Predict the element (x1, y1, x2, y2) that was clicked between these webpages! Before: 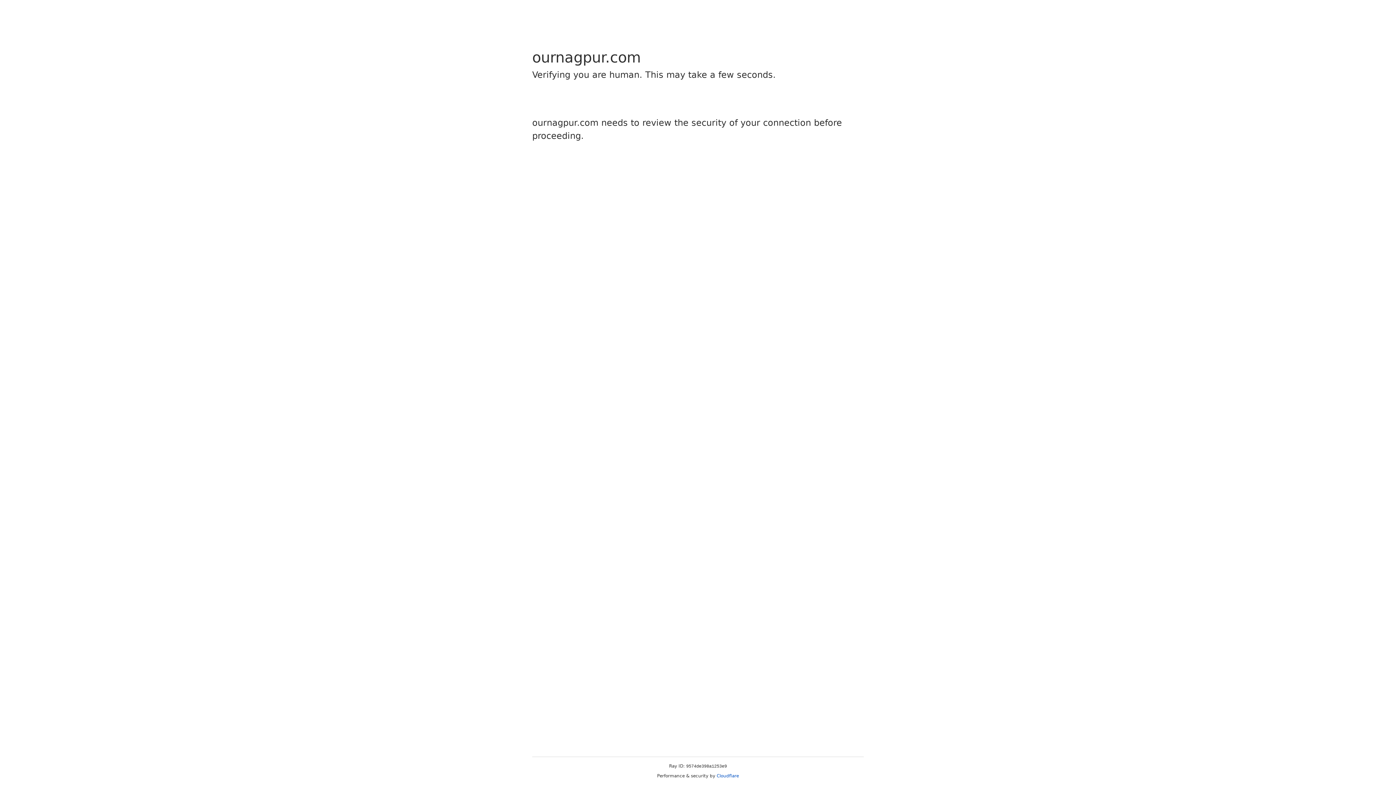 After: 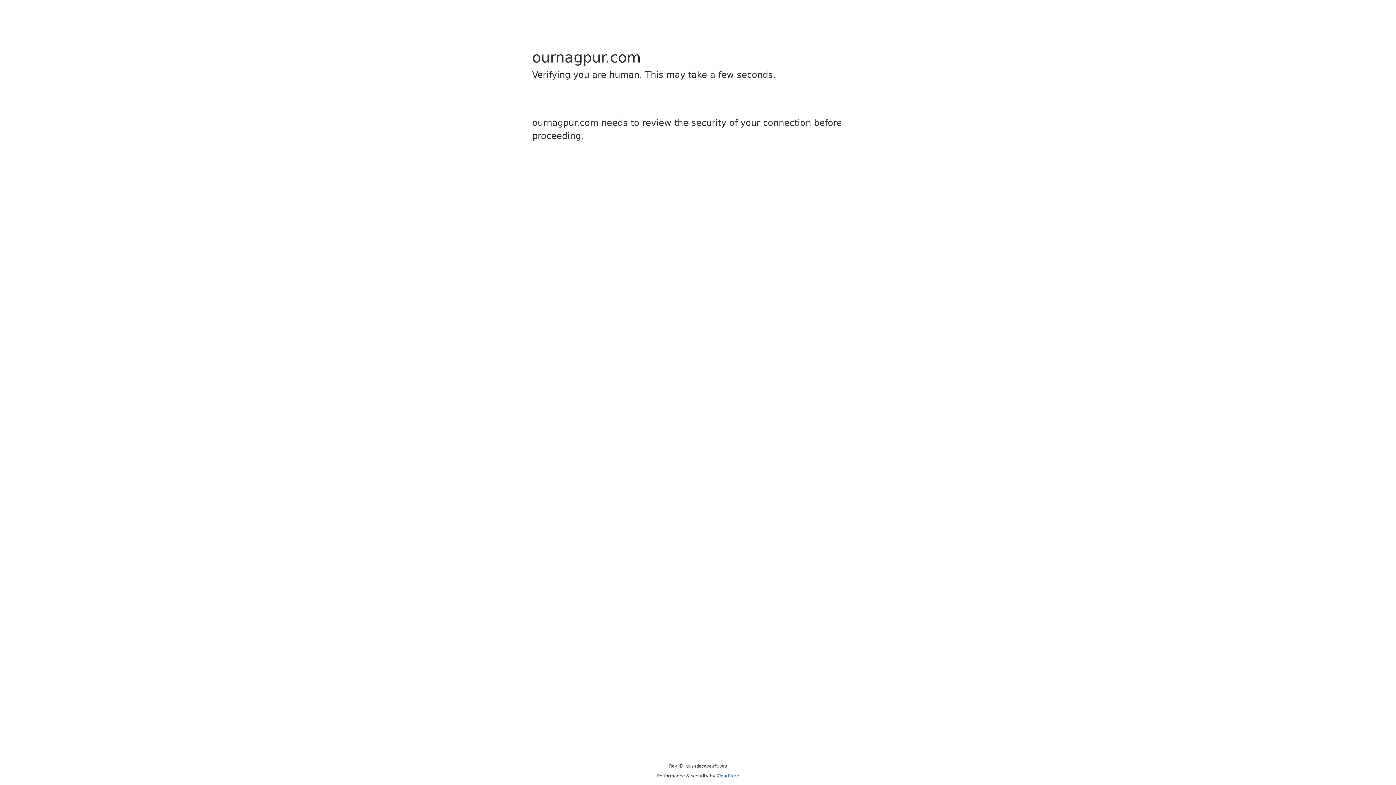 Action: label: Cloudflare bbox: (716, 773, 739, 778)